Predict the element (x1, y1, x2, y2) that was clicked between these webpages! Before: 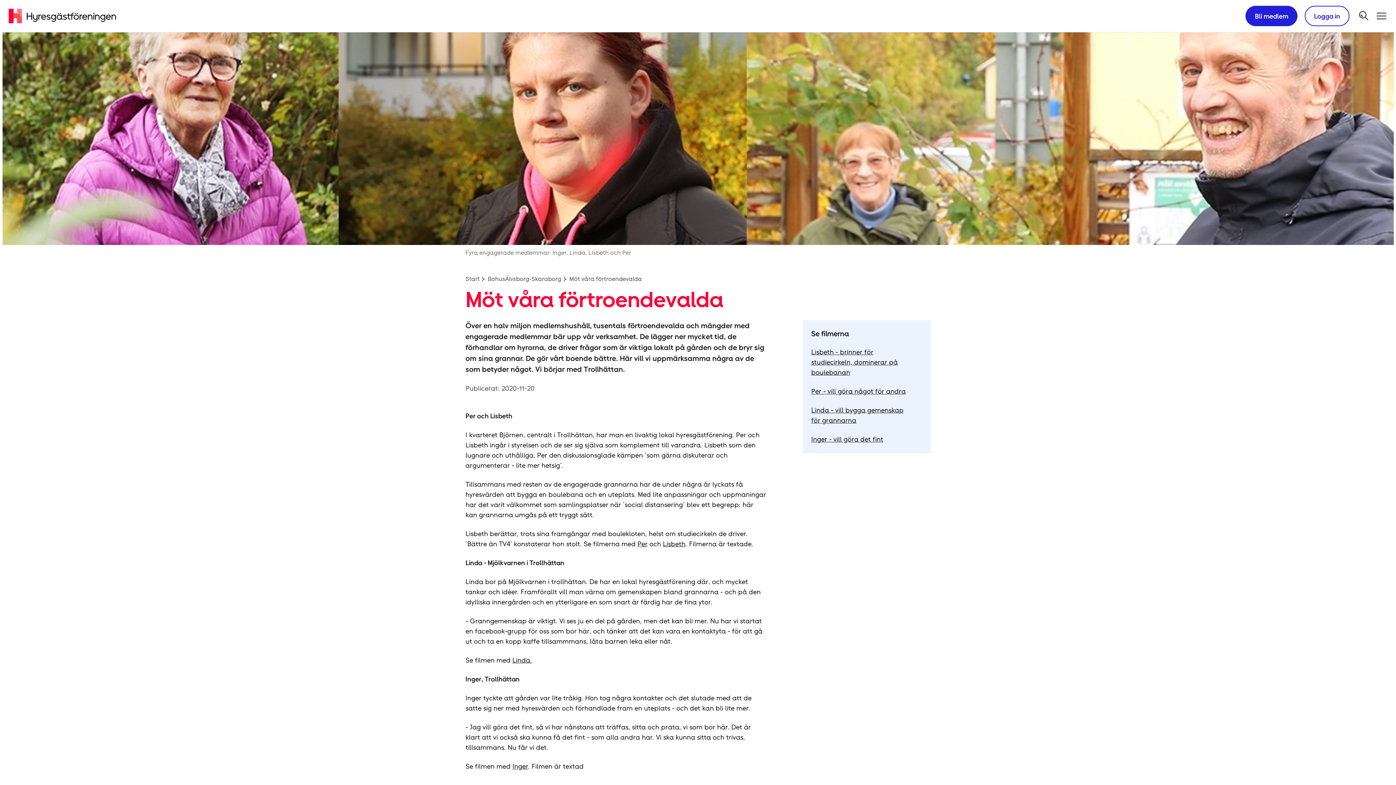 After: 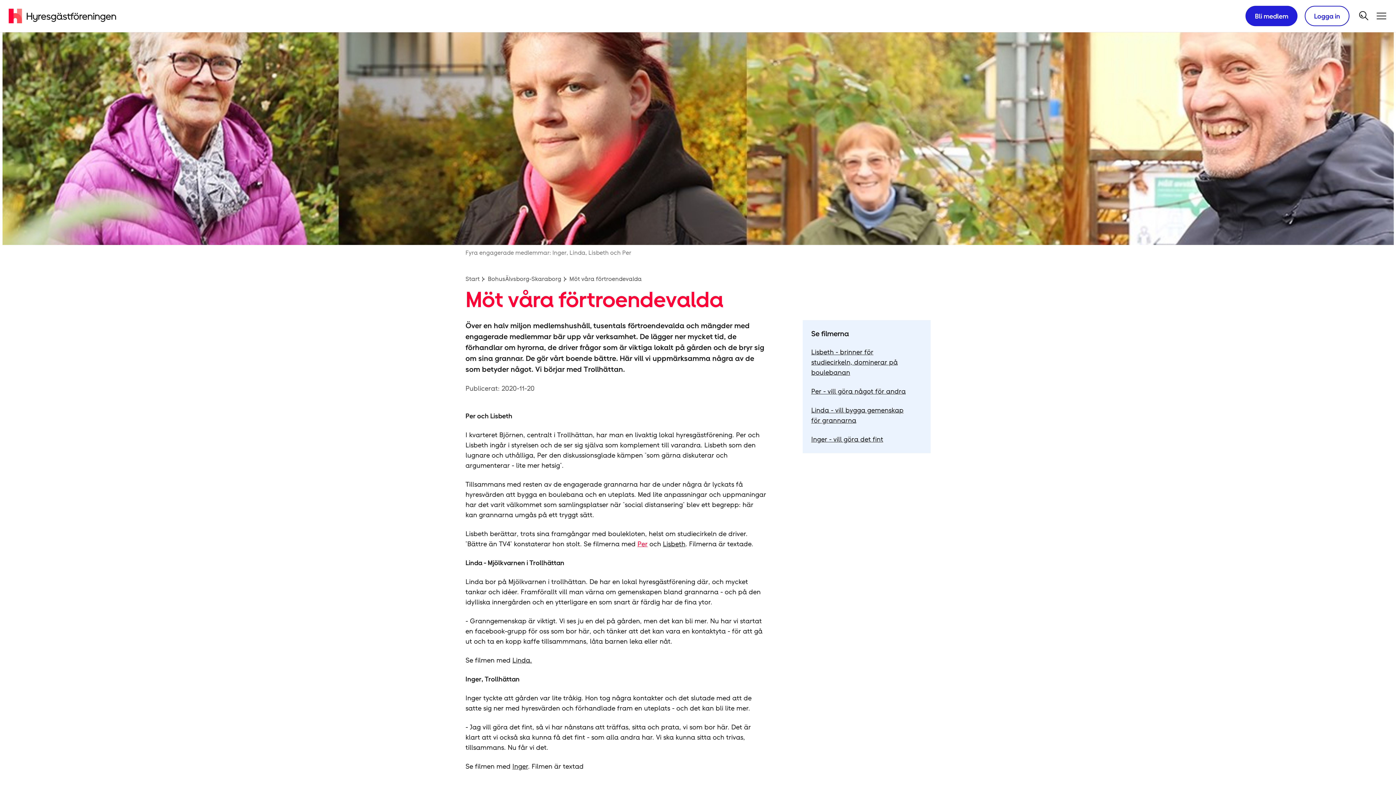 Action: bbox: (637, 540, 647, 548) label: Per